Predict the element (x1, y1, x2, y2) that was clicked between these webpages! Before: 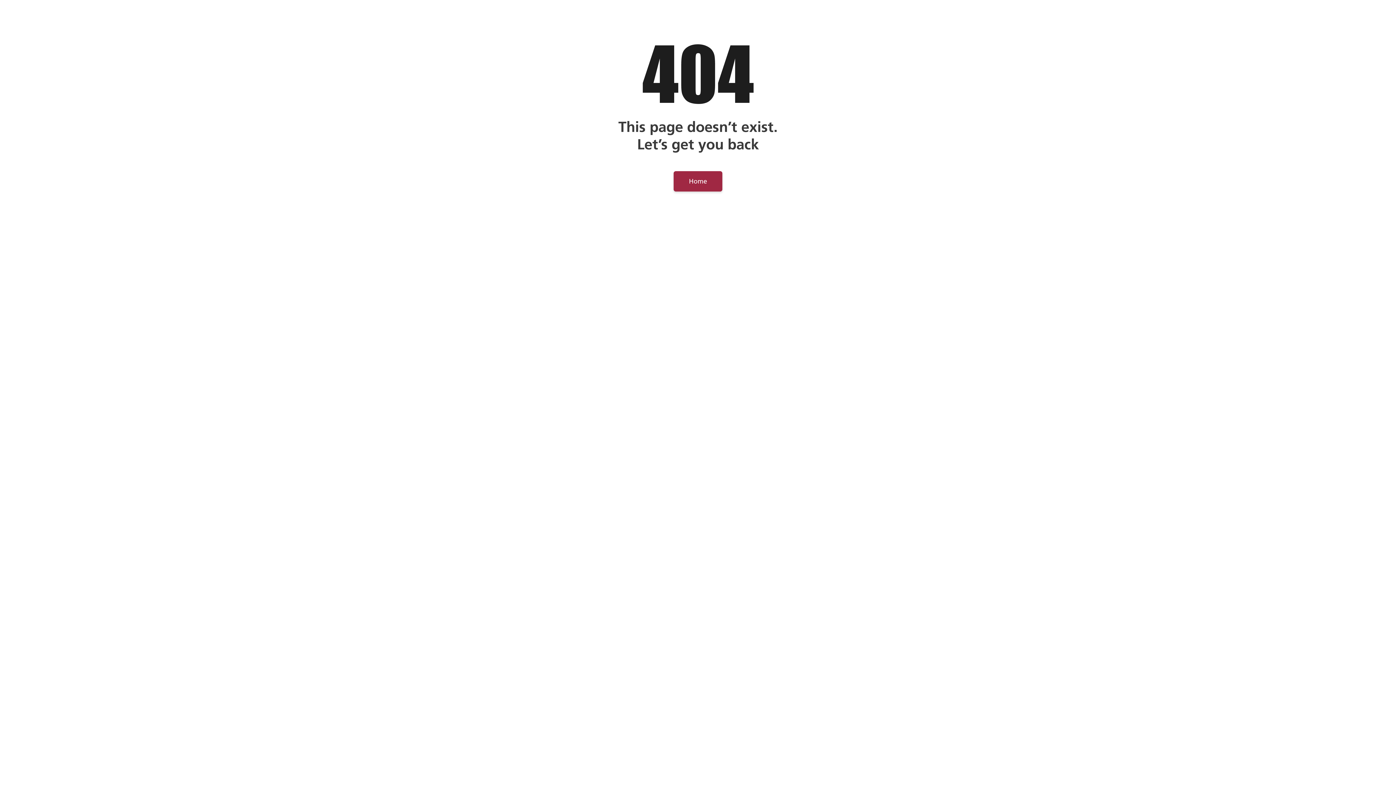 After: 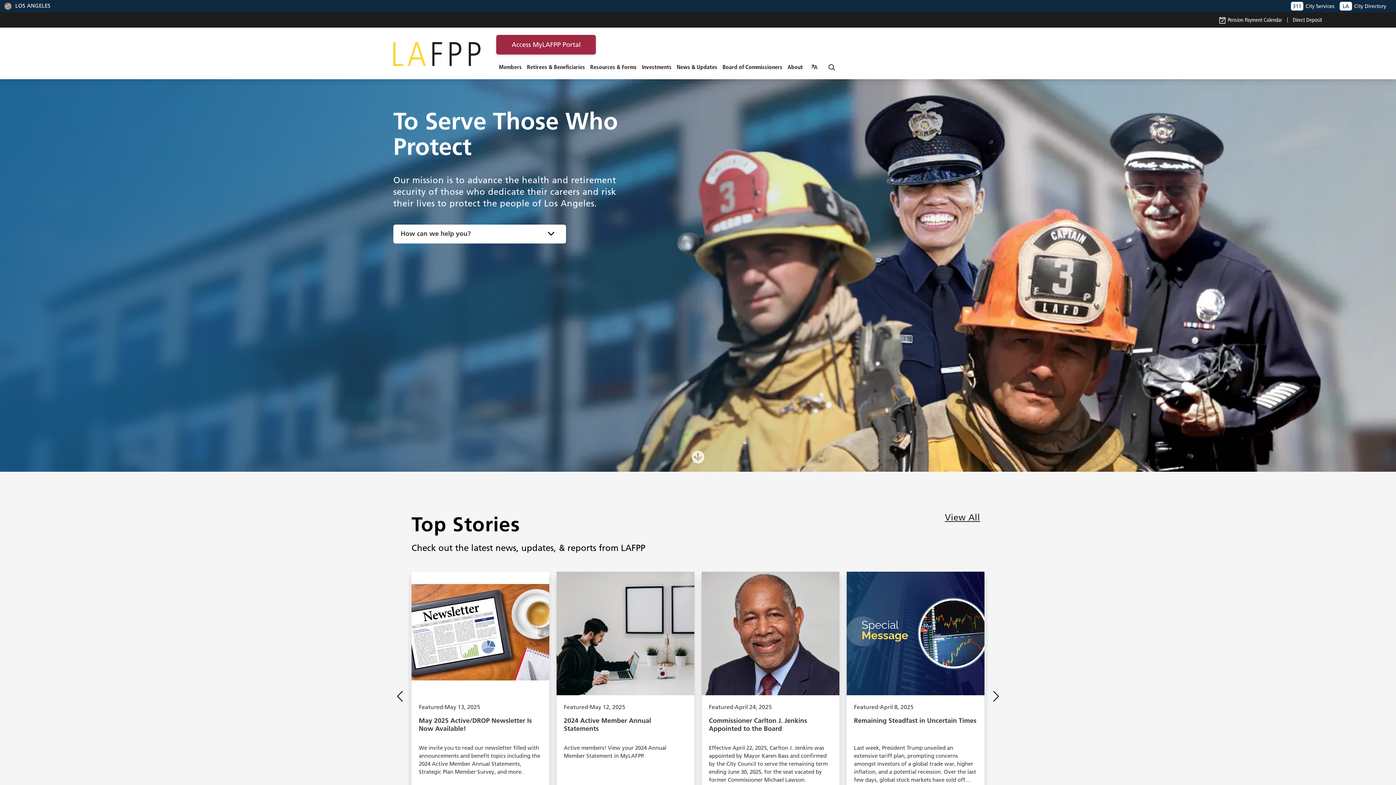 Action: label: Home bbox: (673, 171, 722, 191)